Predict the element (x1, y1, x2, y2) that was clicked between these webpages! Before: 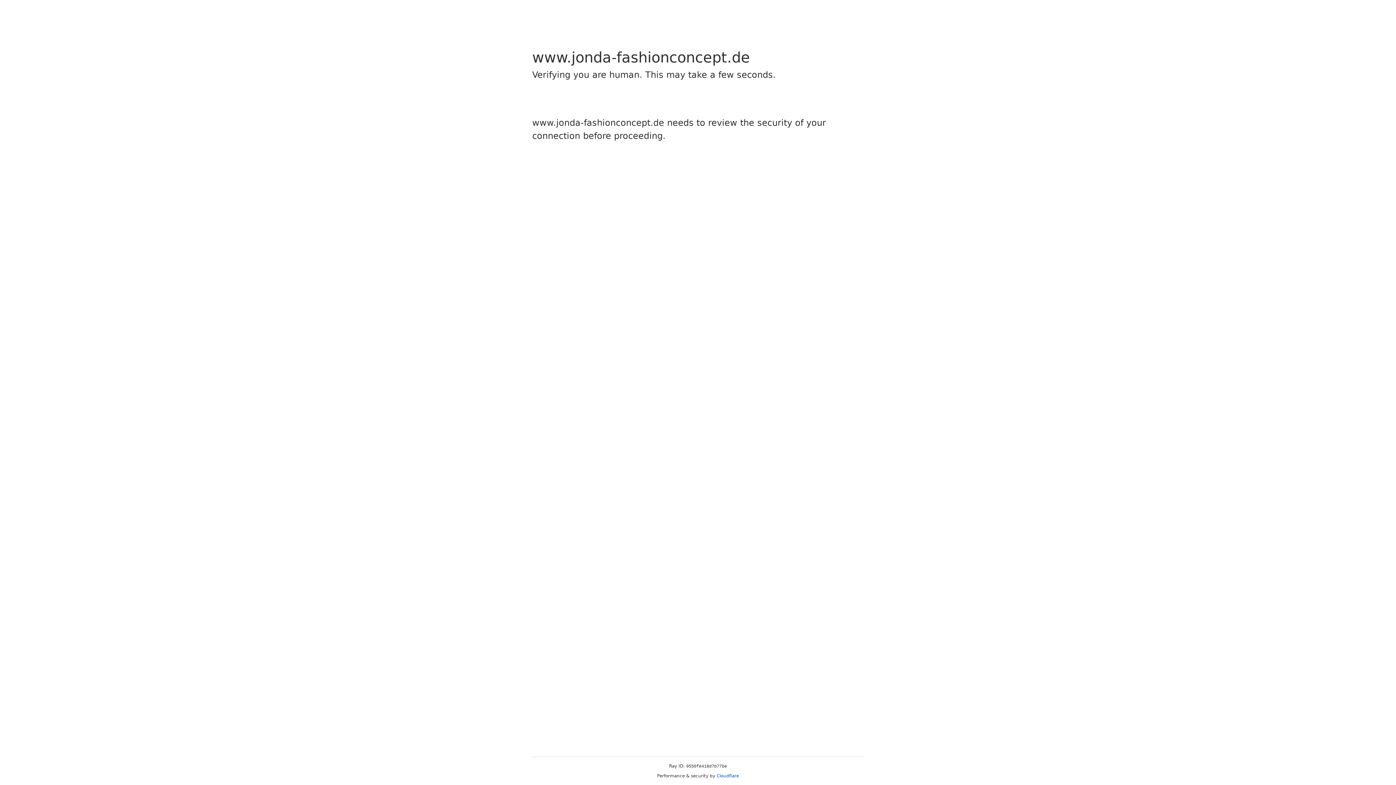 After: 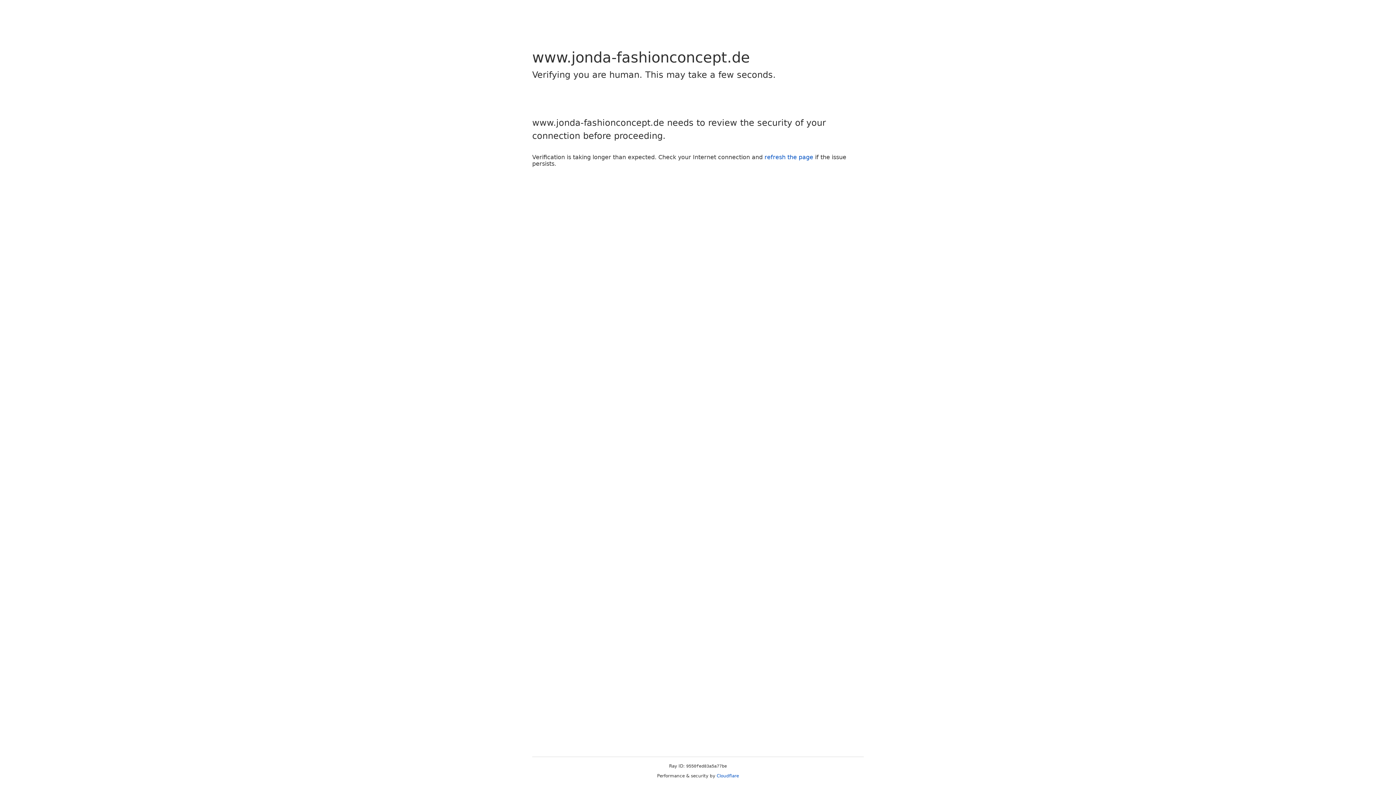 Action: label: Cloudflare bbox: (716, 773, 739, 778)